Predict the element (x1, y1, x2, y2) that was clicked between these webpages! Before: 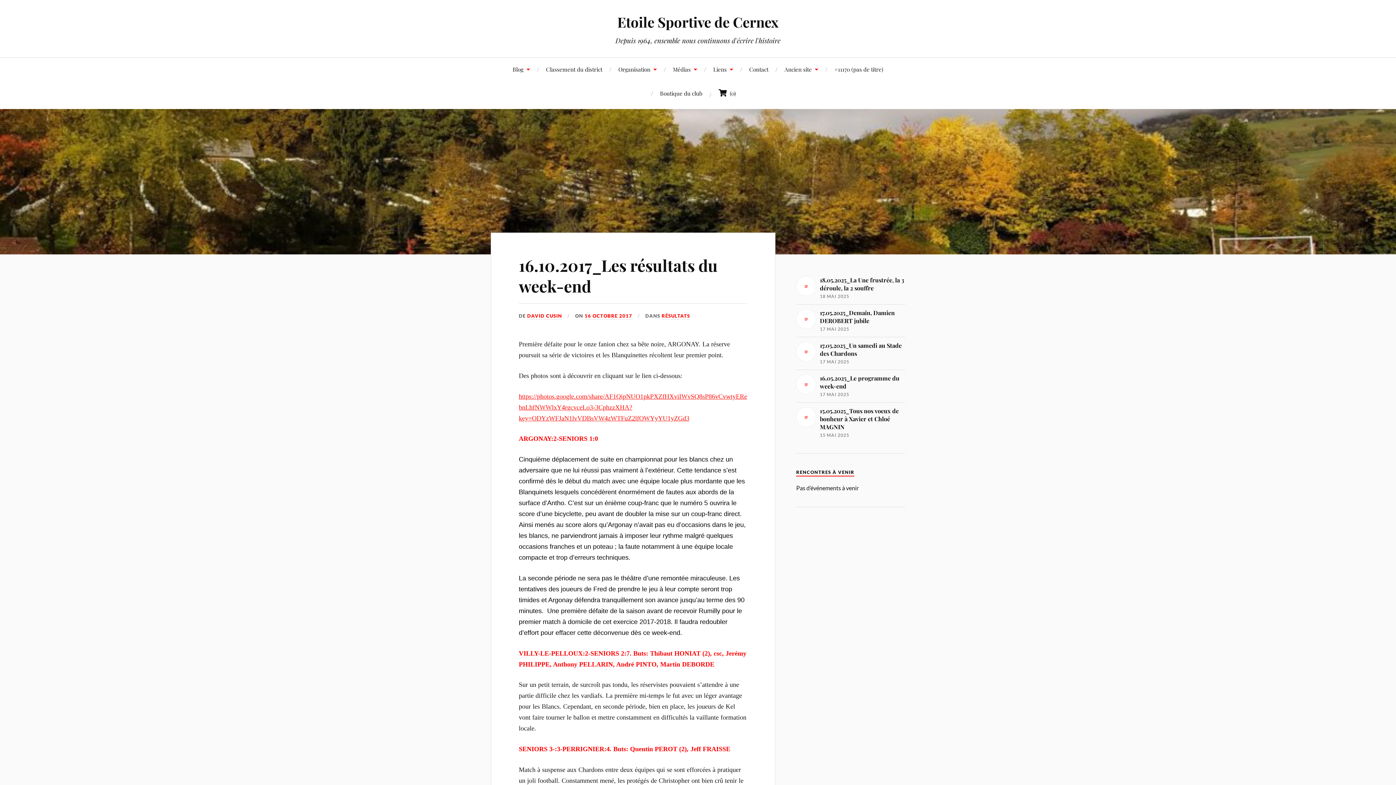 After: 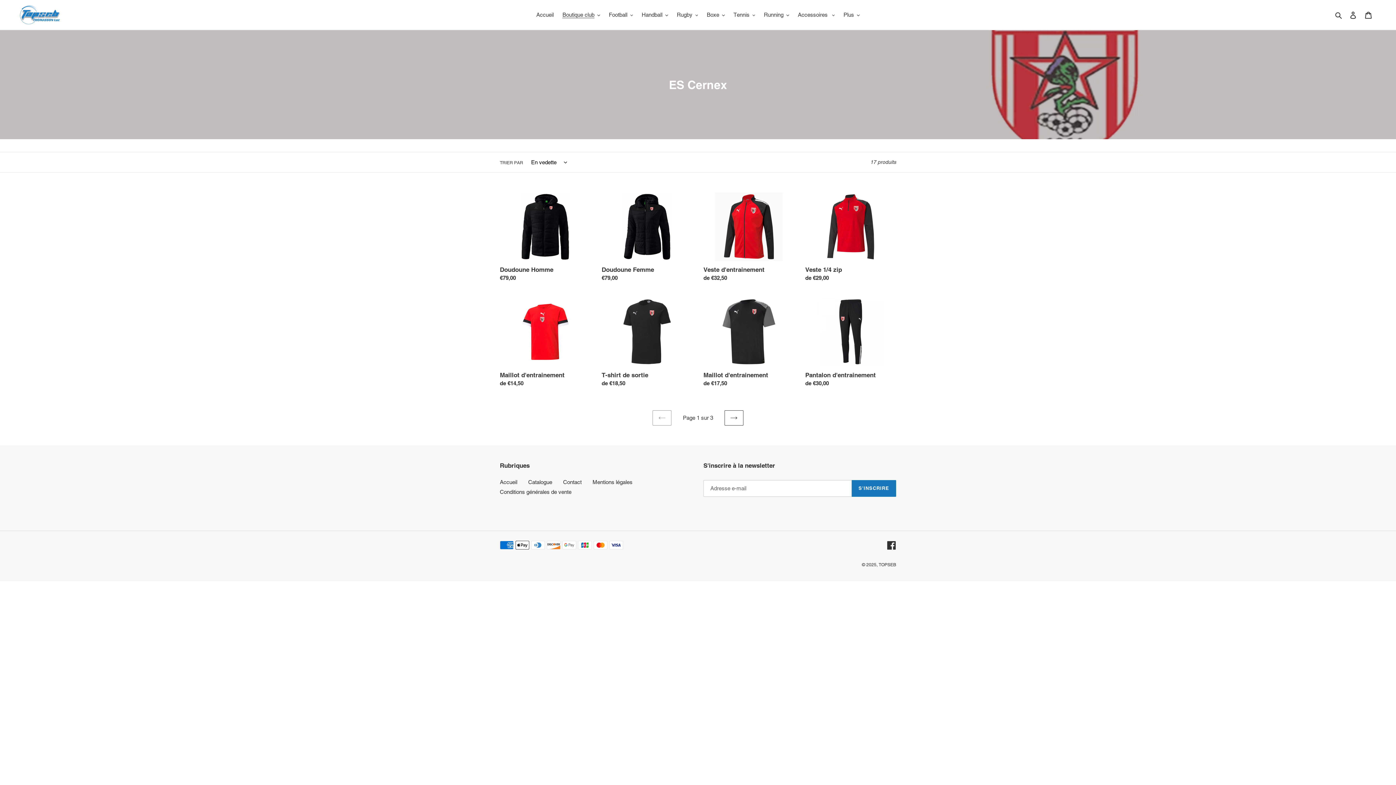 Action: label: Boutique du club bbox: (660, 81, 702, 104)